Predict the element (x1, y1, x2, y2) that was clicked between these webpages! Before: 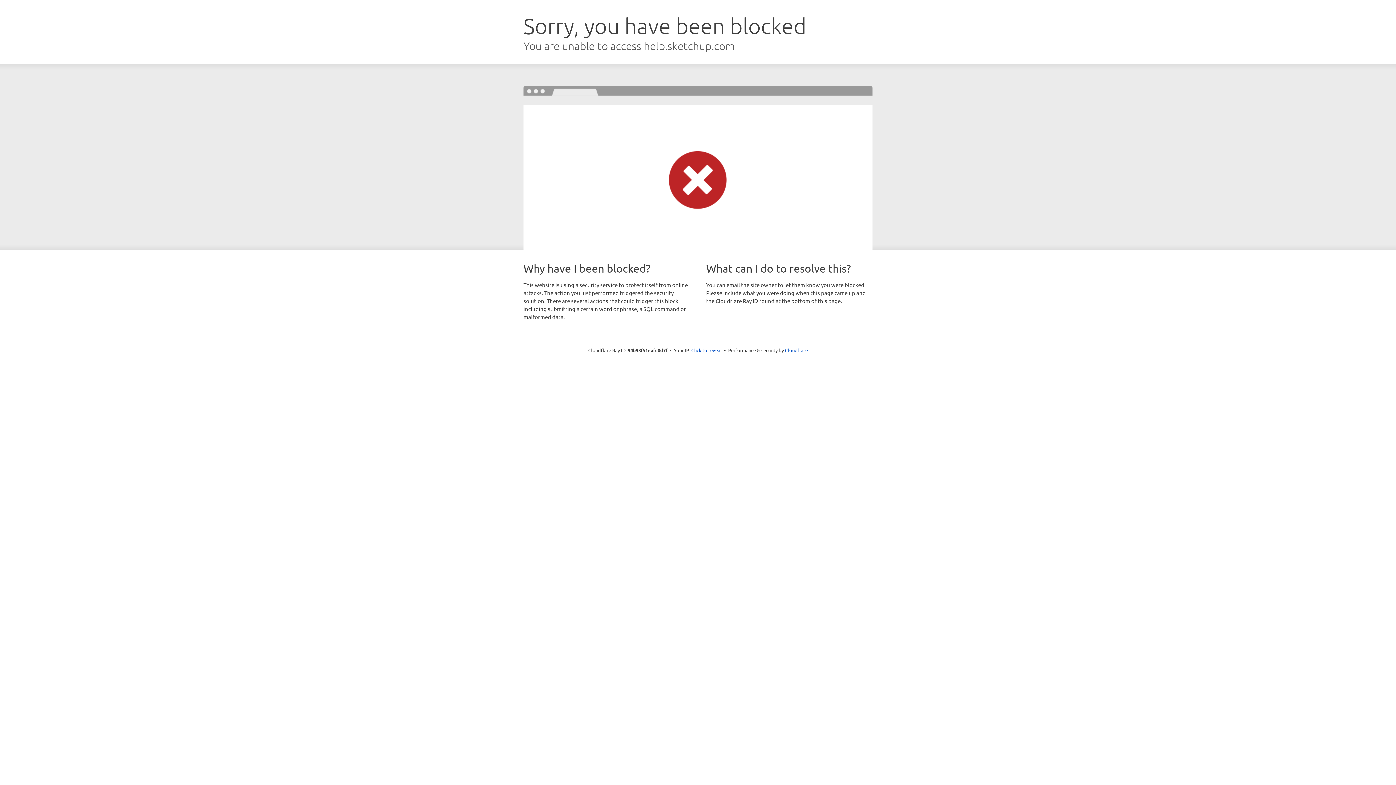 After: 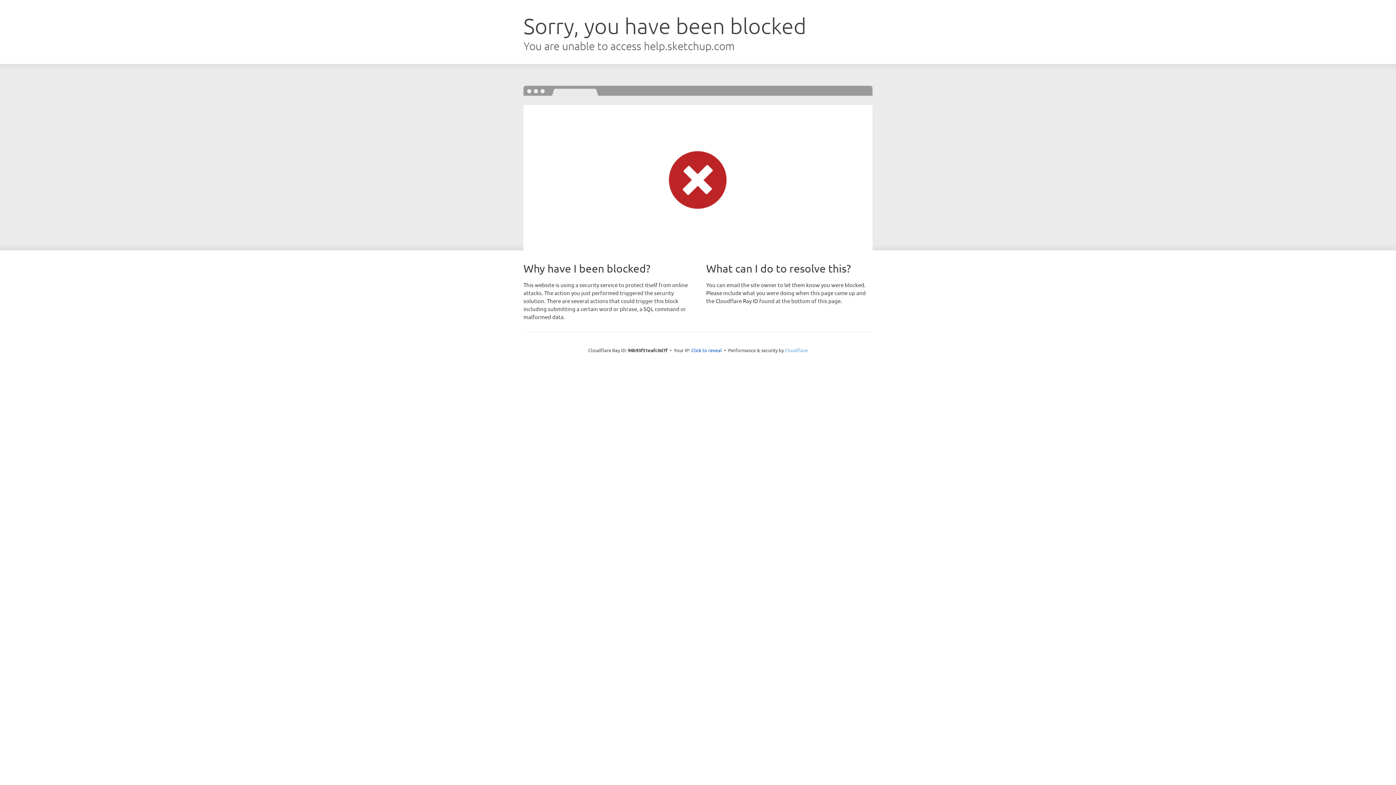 Action: bbox: (785, 347, 808, 353) label: Cloudflare